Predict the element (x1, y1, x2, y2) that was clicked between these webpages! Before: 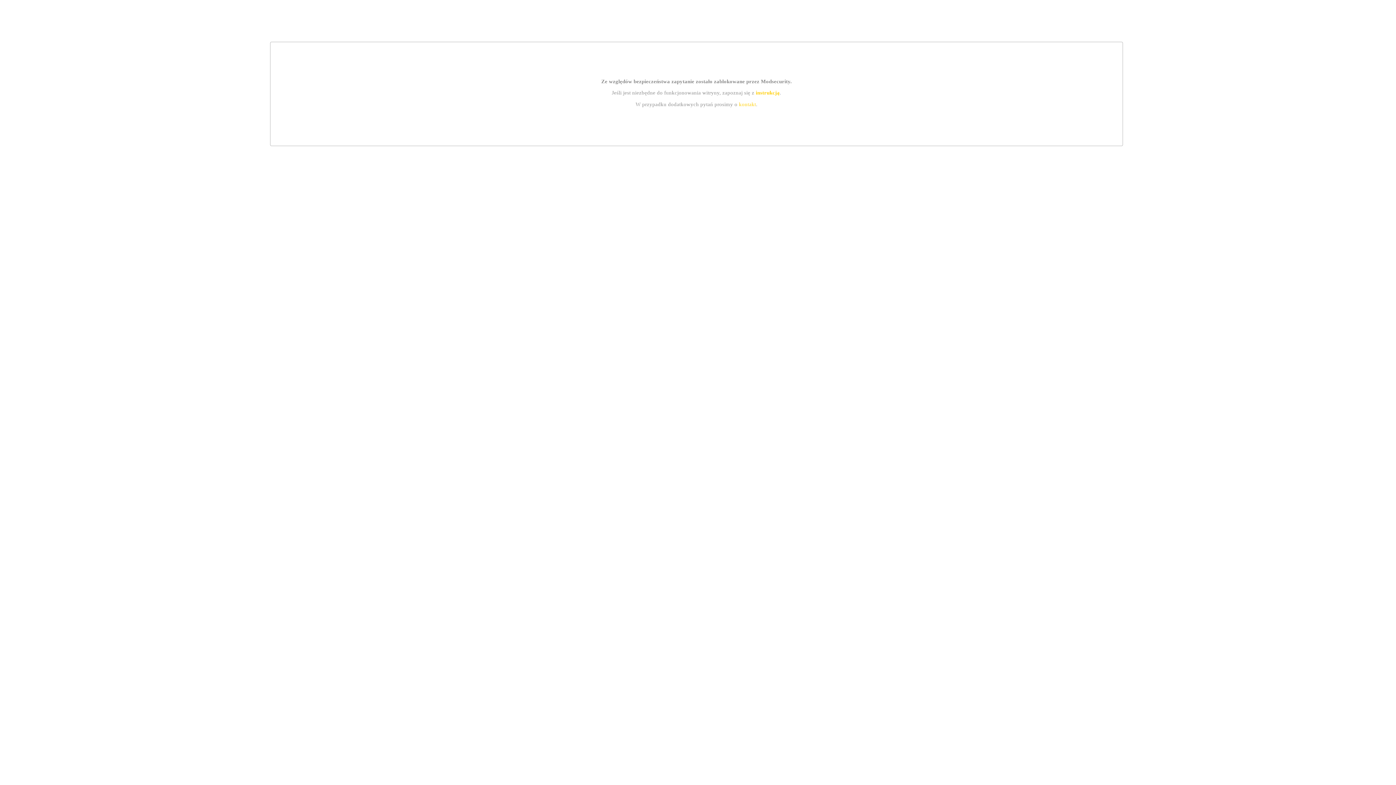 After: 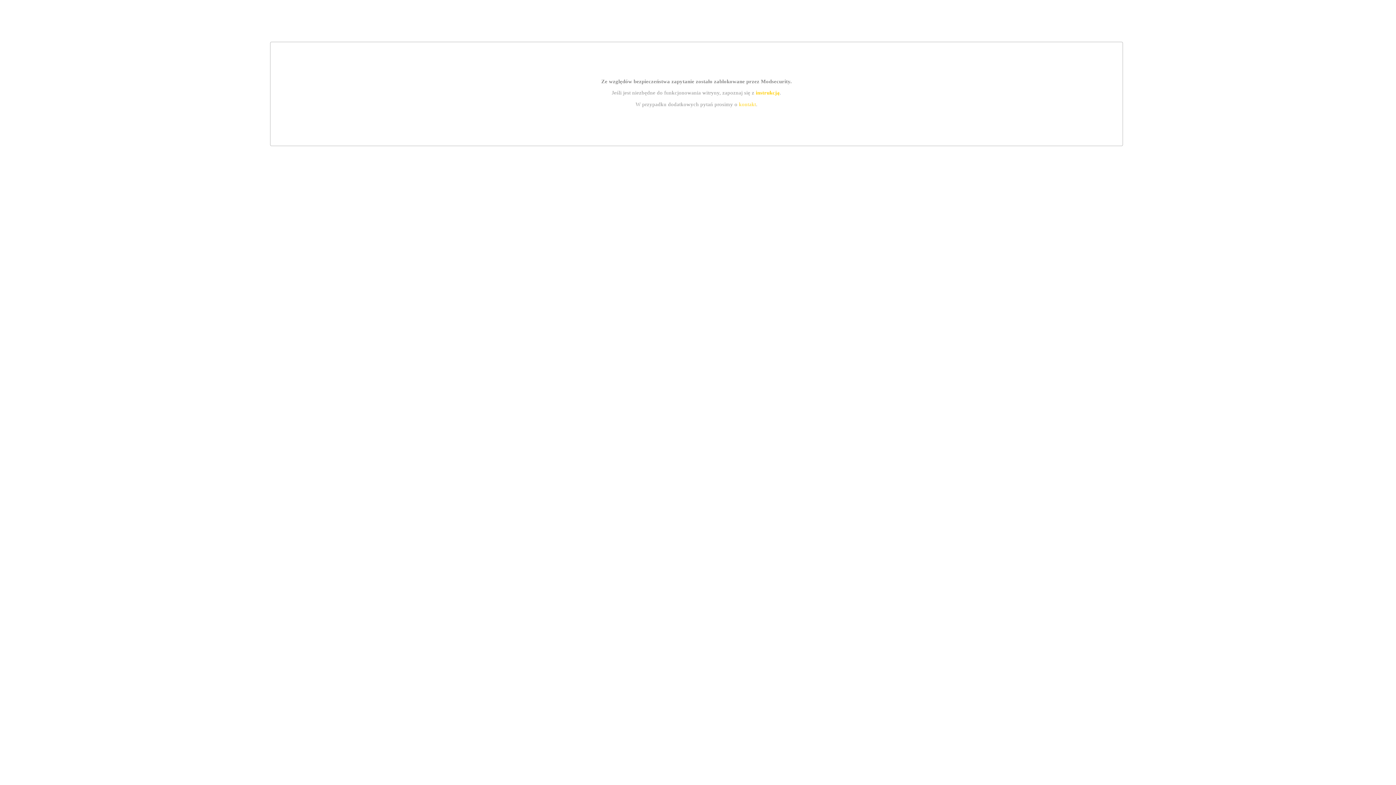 Action: label: kontakt bbox: (739, 101, 756, 107)